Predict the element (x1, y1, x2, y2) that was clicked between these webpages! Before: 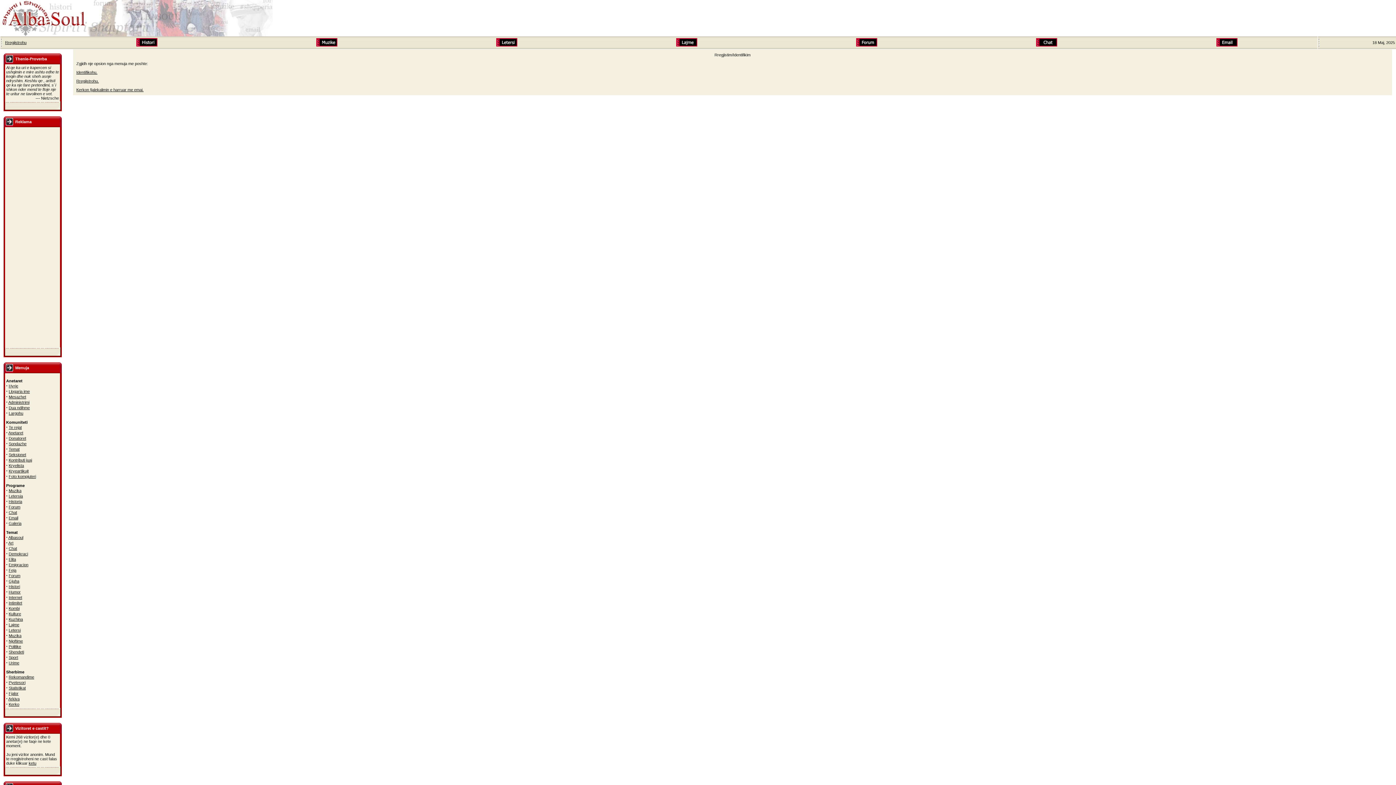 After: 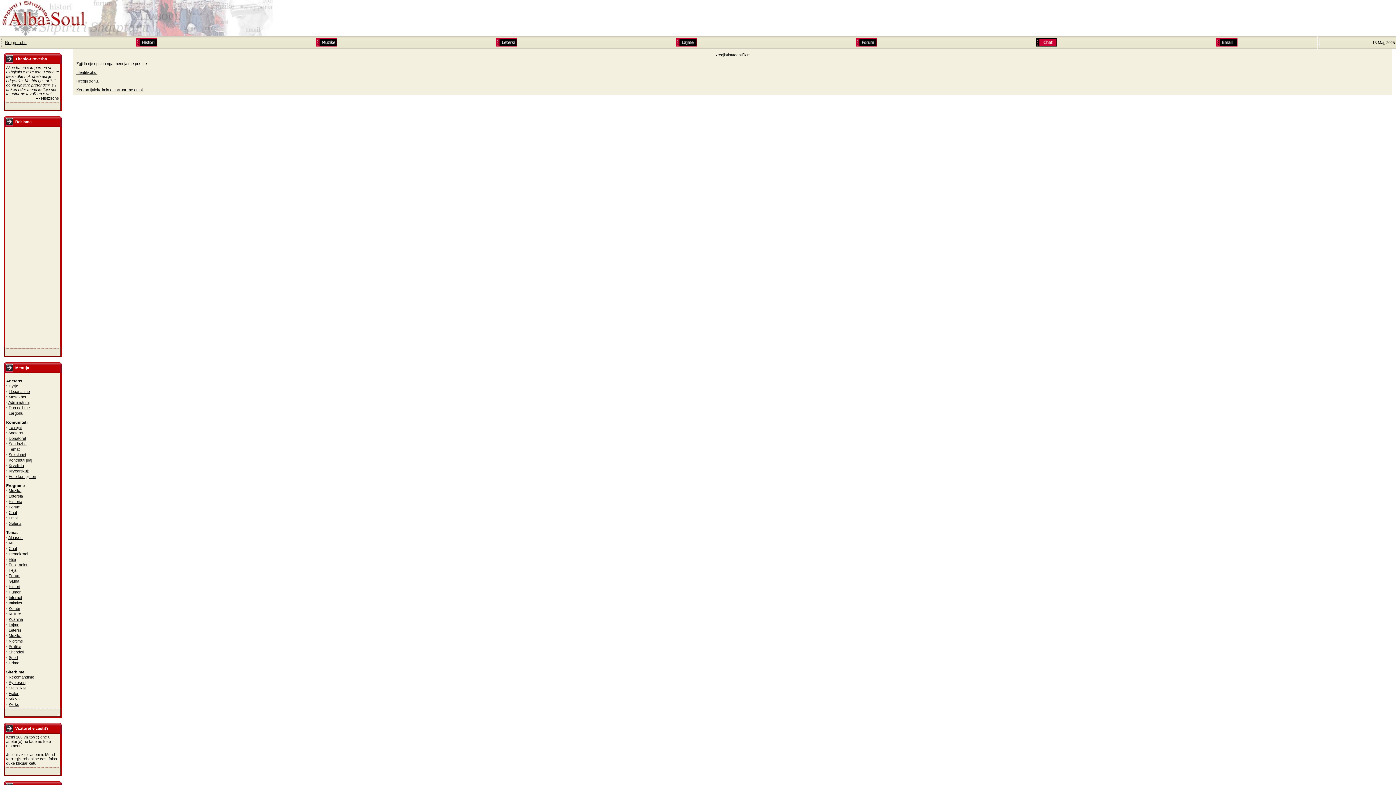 Action: bbox: (1036, 42, 1057, 47)